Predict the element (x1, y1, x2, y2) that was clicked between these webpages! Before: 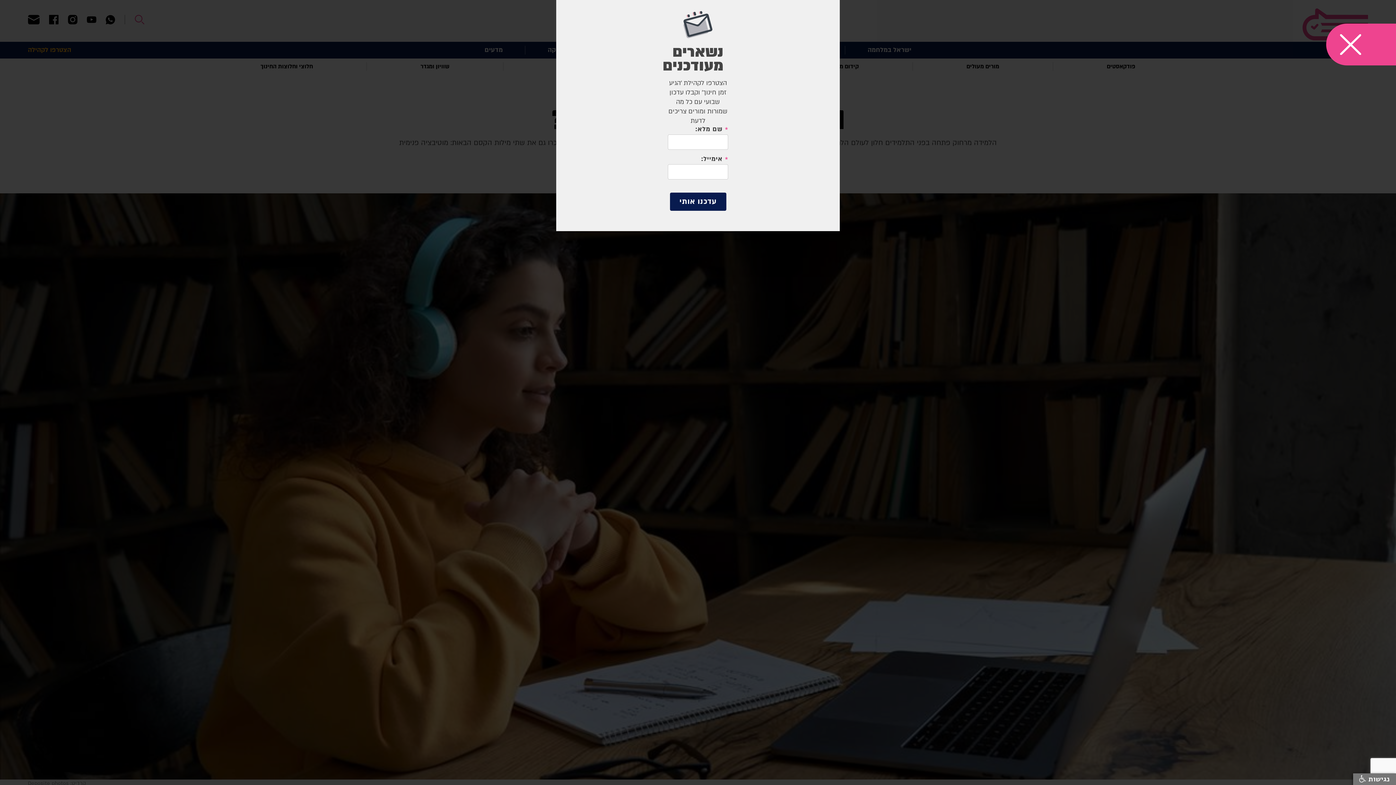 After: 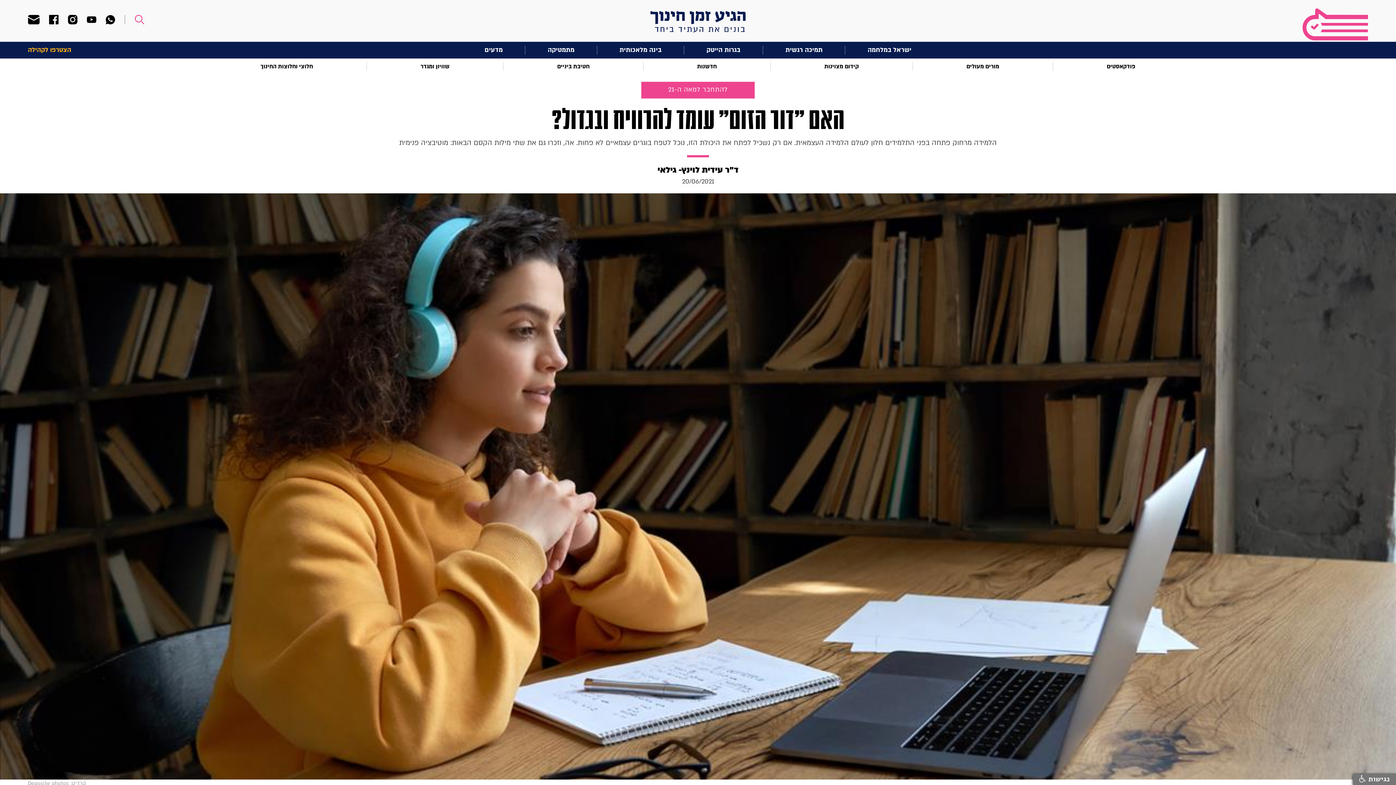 Action: bbox: (1326, 23, 1396, 65)